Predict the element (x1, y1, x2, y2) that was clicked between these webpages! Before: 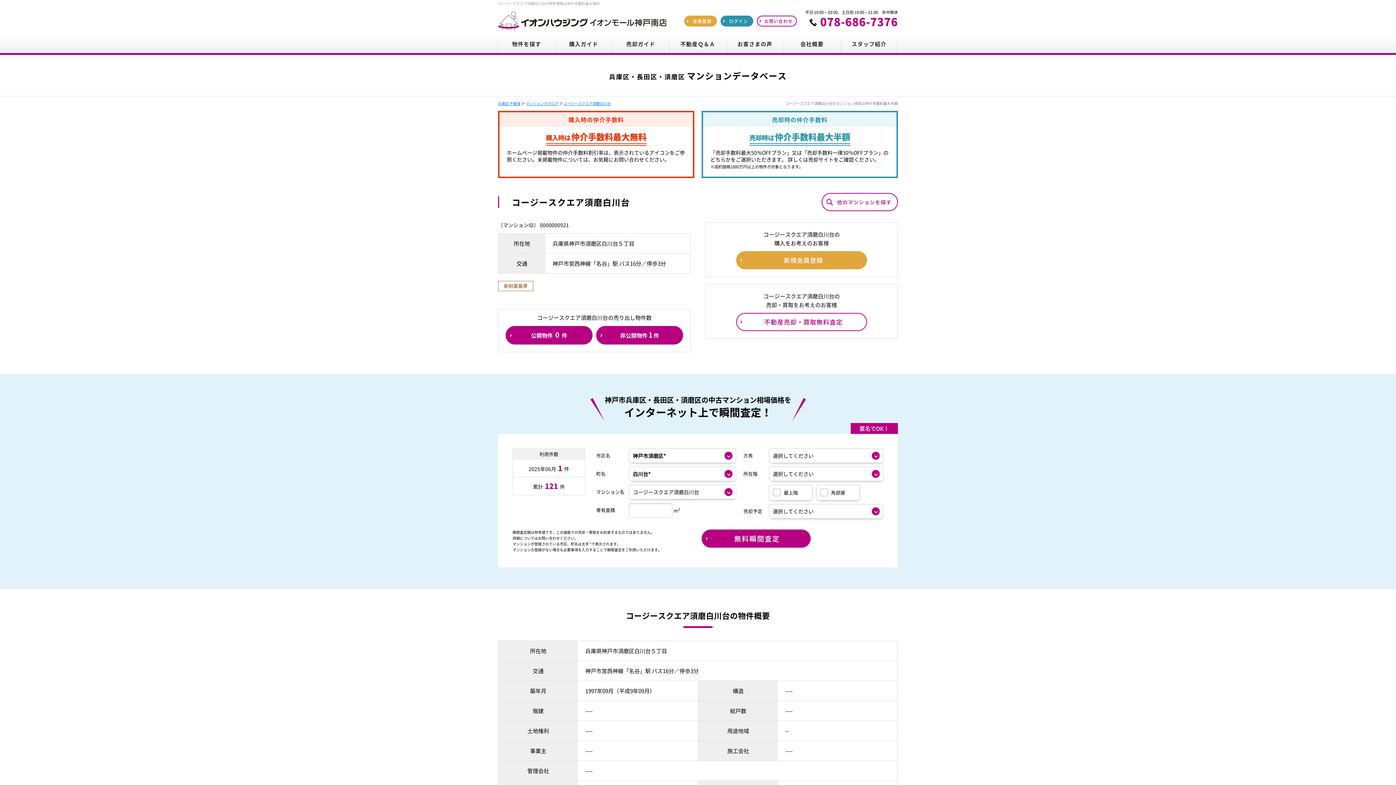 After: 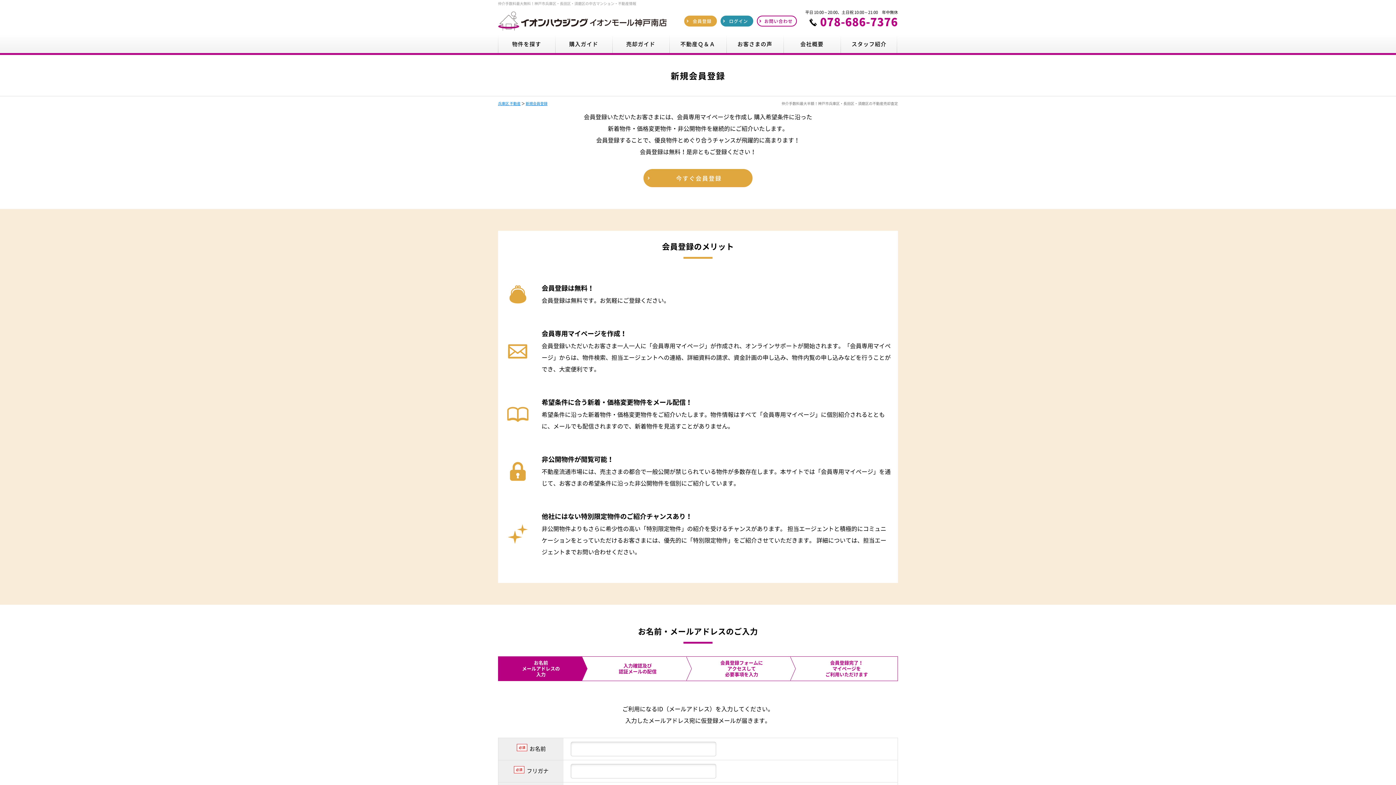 Action: label: 購入時の仲介手数料
購入時は仲介手数料最大無料
ホームページ掲載物件の仲介手数料割引率は、表示されているアイコンをご参照ください。未掲載物件については、お気軽にお問い合わせください。 bbox: (498, 110, 694, 178)